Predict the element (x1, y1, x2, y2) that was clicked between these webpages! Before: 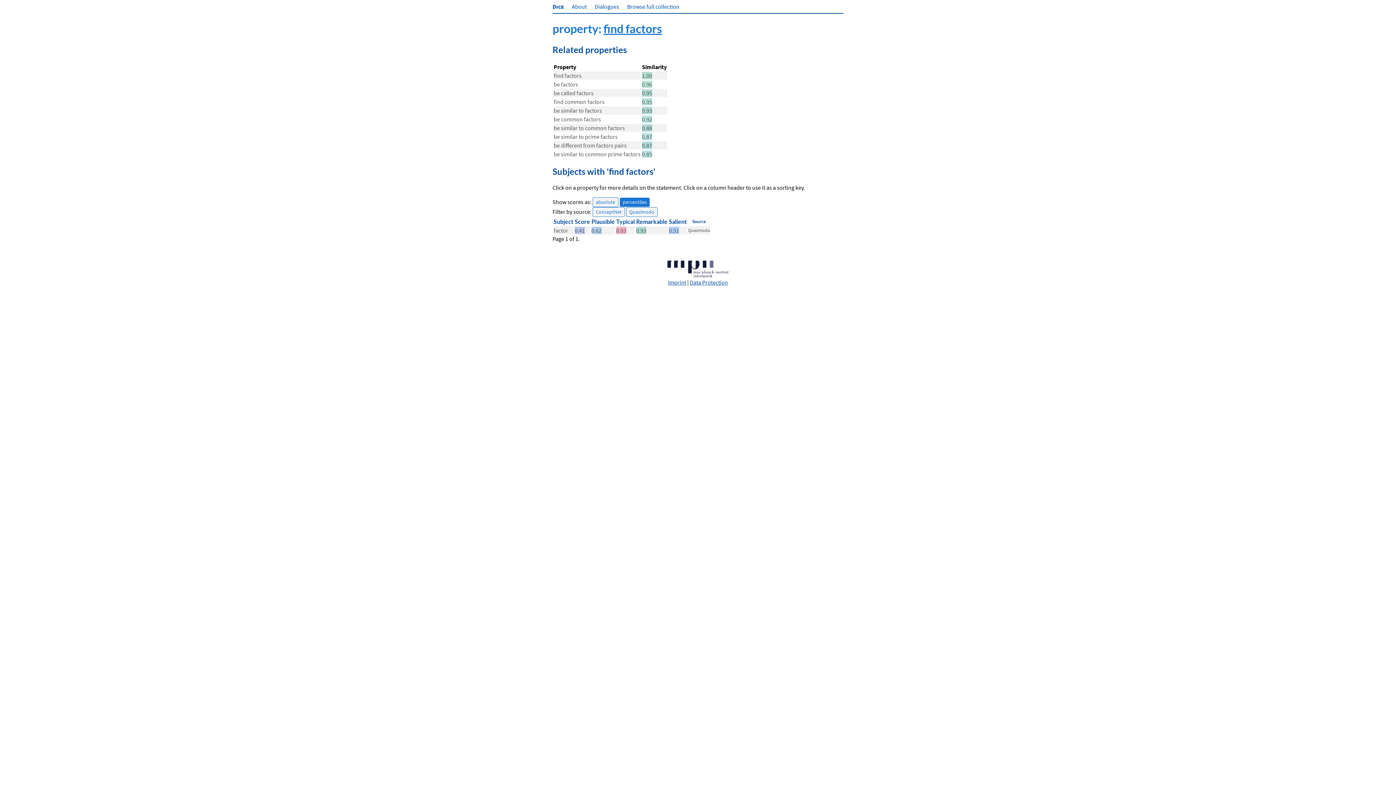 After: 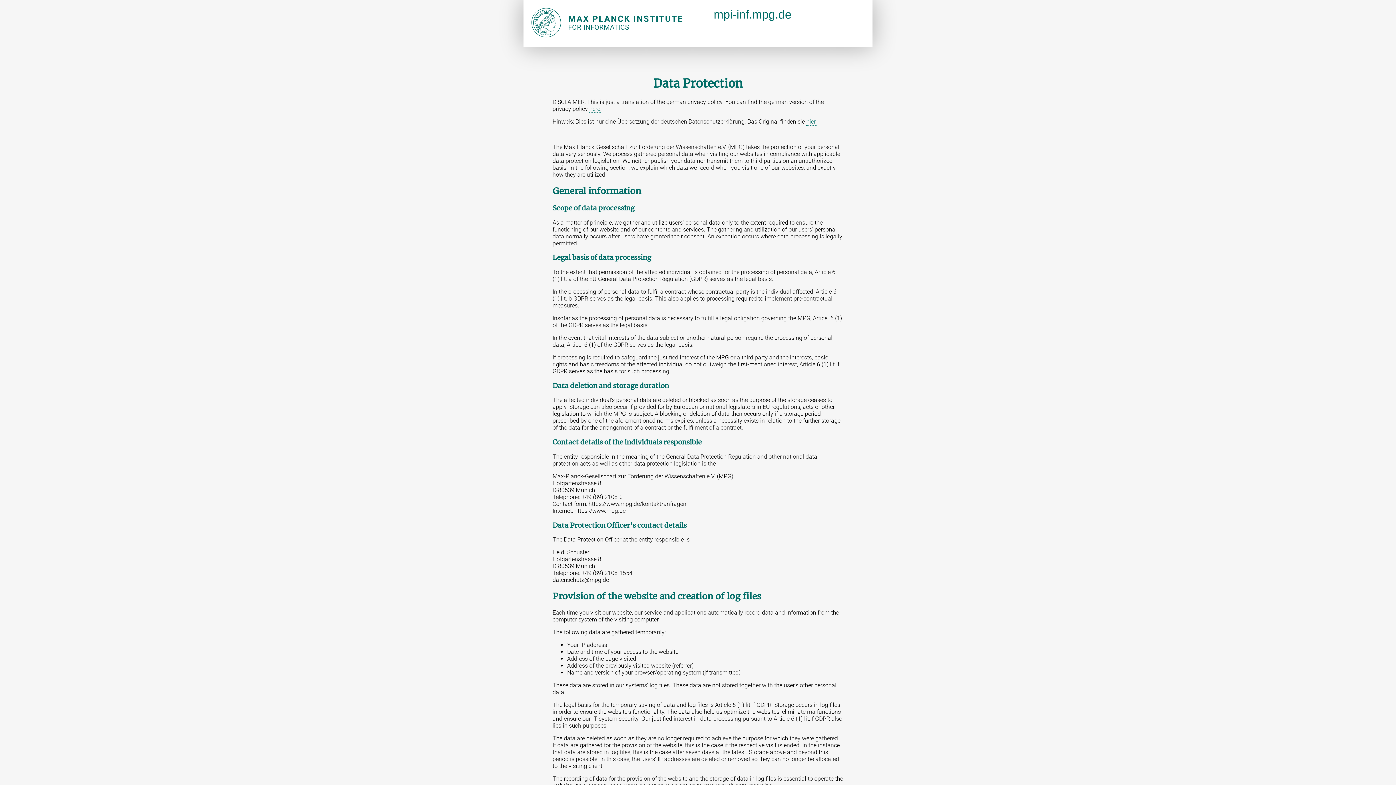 Action: label: Data Protection bbox: (690, 278, 728, 286)